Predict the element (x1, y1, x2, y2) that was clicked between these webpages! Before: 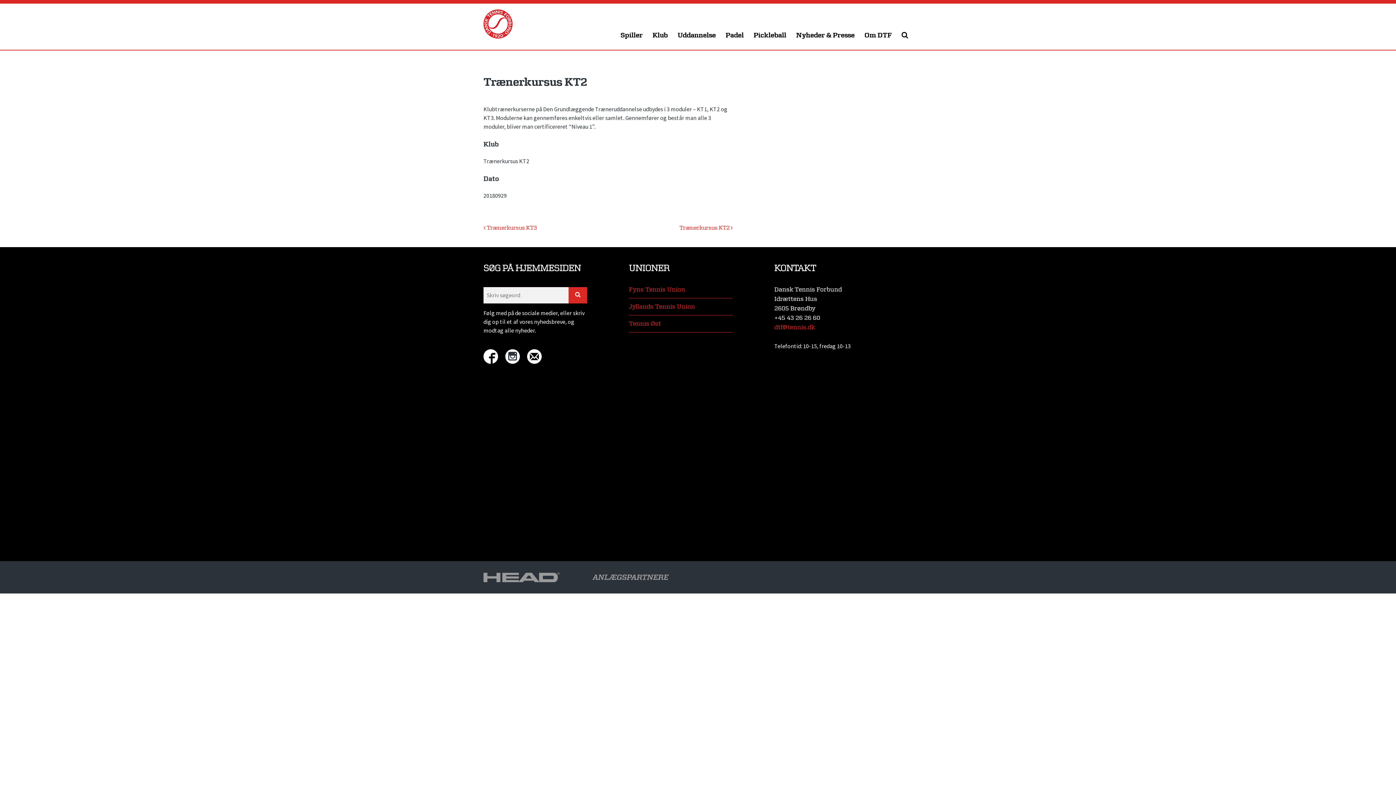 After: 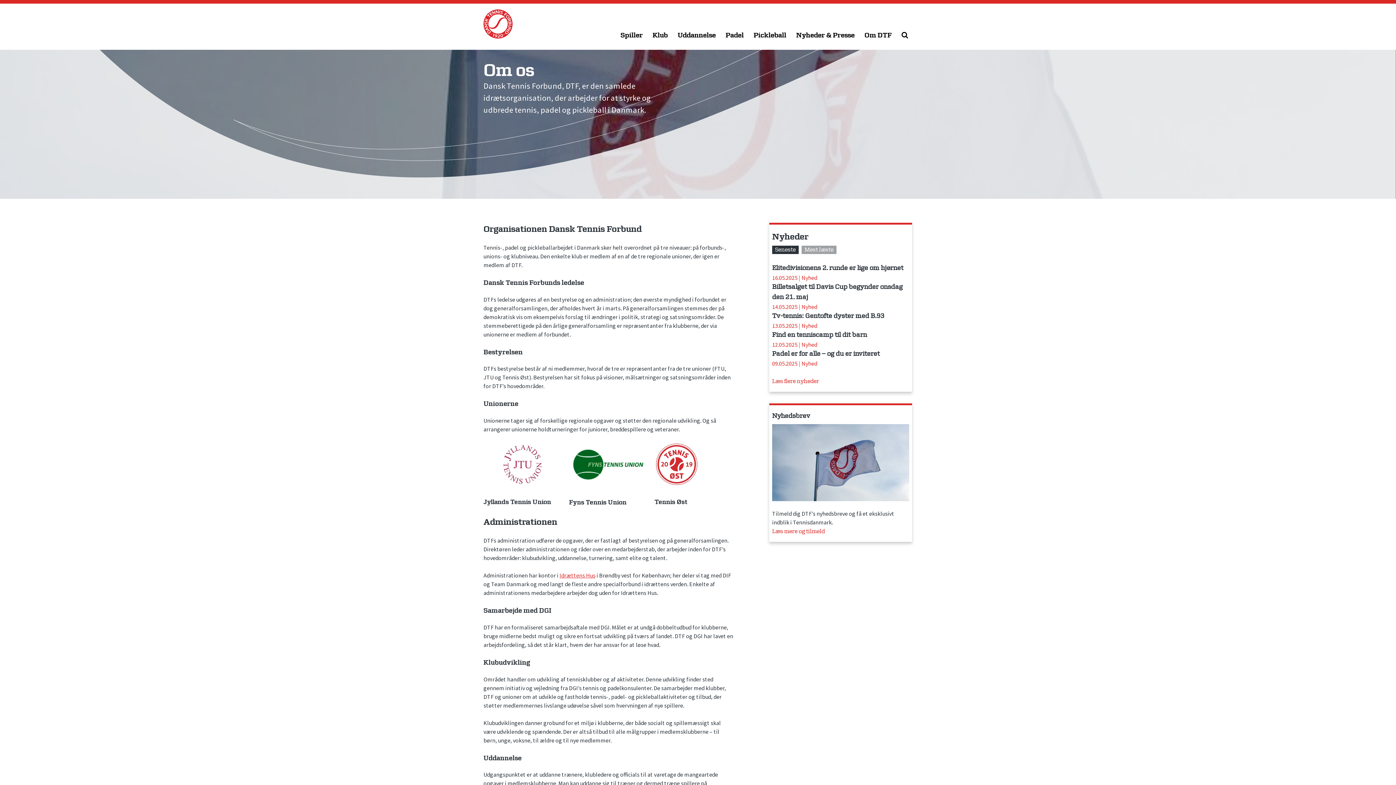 Action: label: Om DTF bbox: (864, 30, 892, 42)